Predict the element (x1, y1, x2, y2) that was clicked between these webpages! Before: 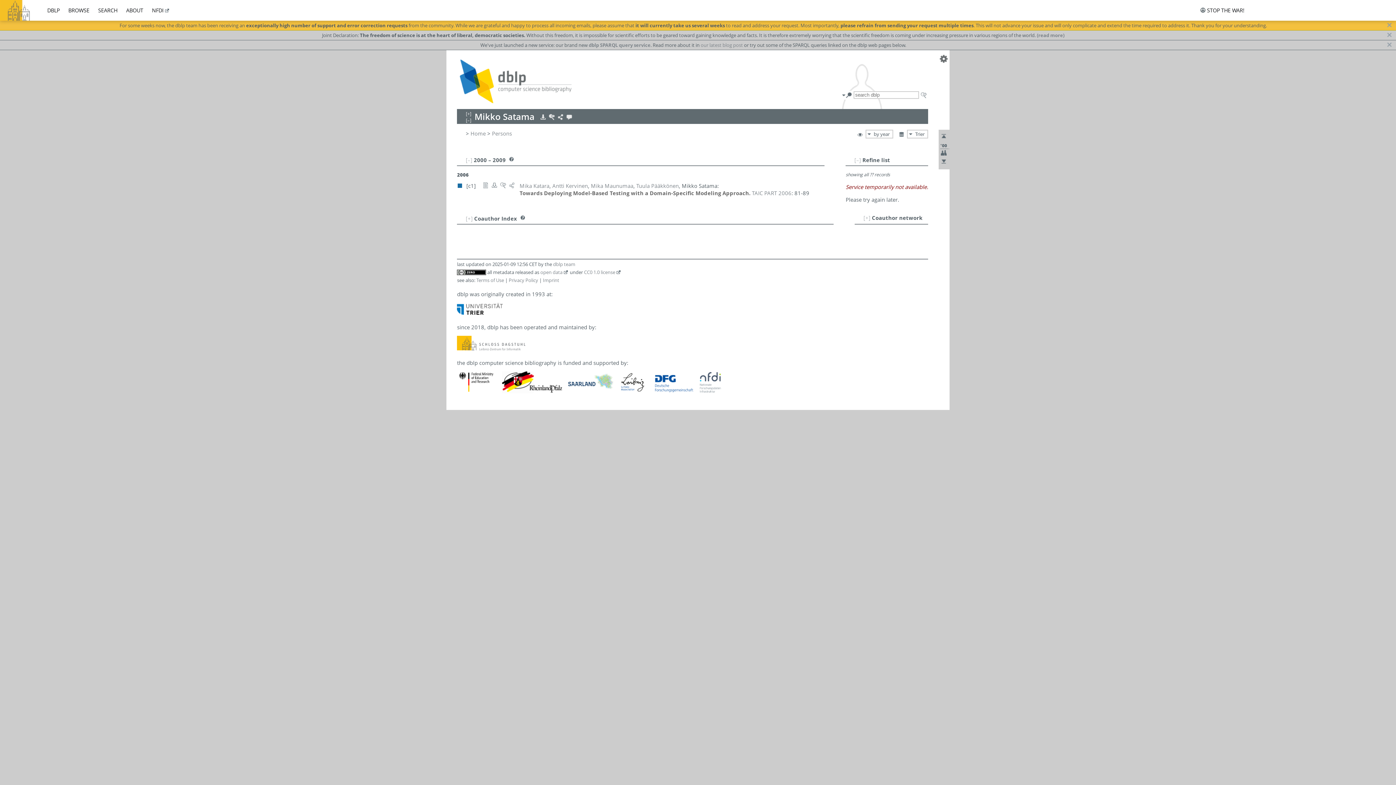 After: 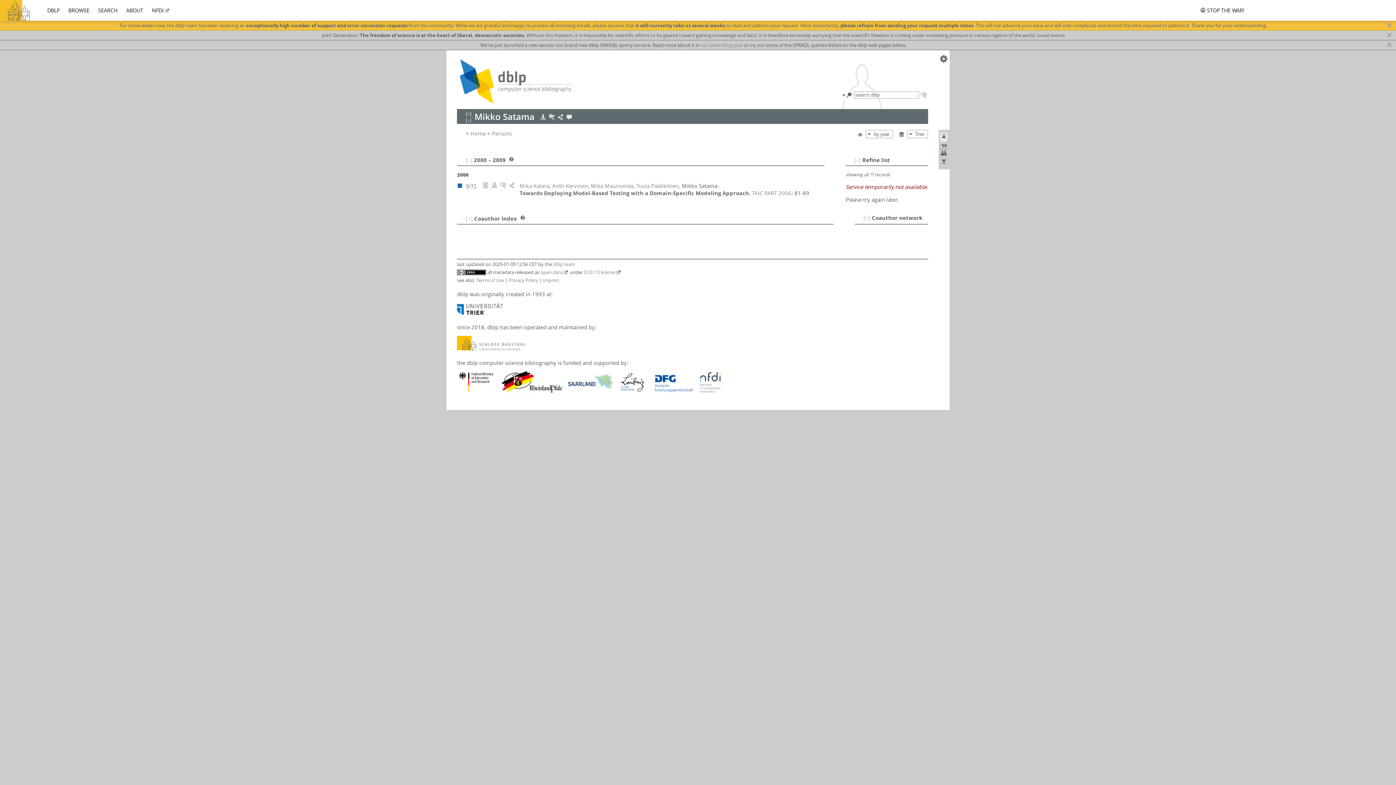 Action: bbox: (940, 134, 947, 141)